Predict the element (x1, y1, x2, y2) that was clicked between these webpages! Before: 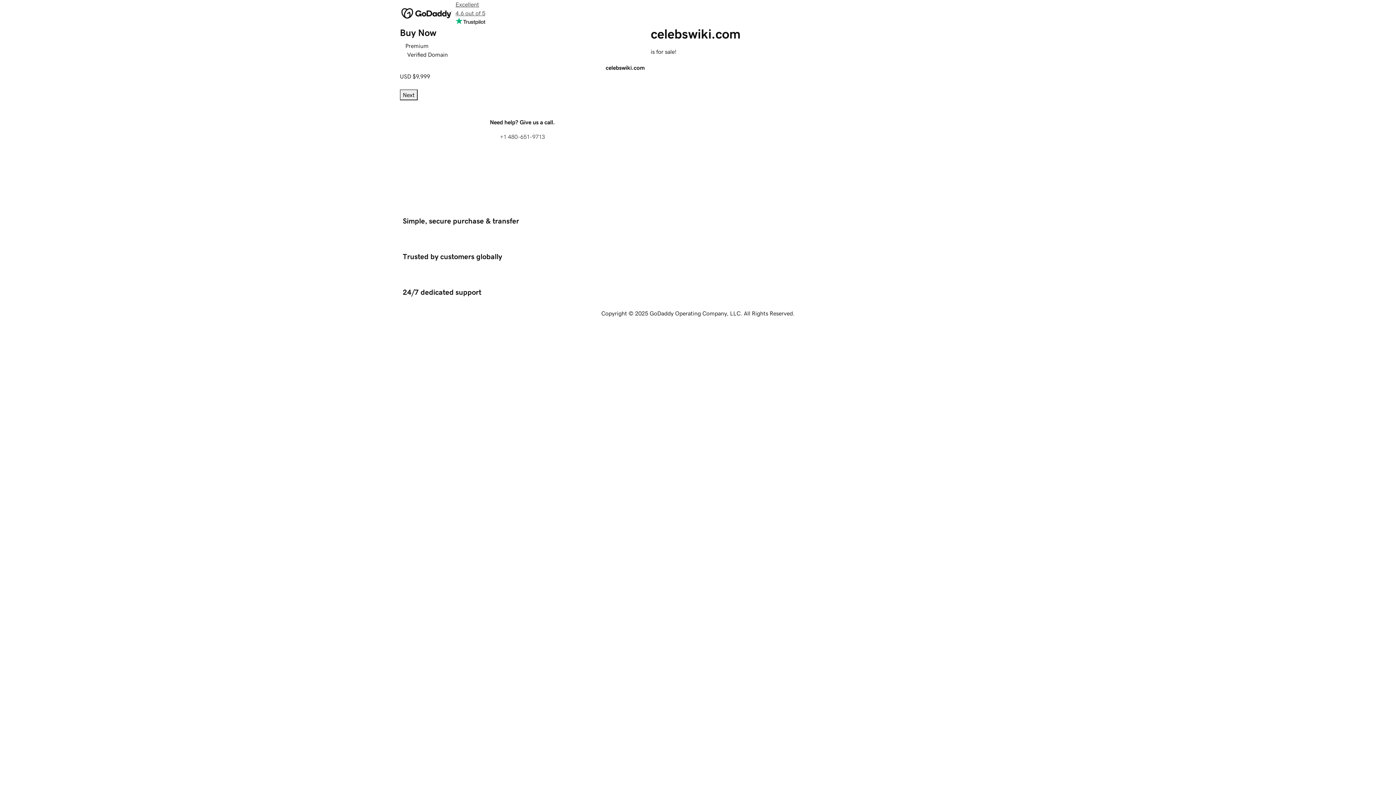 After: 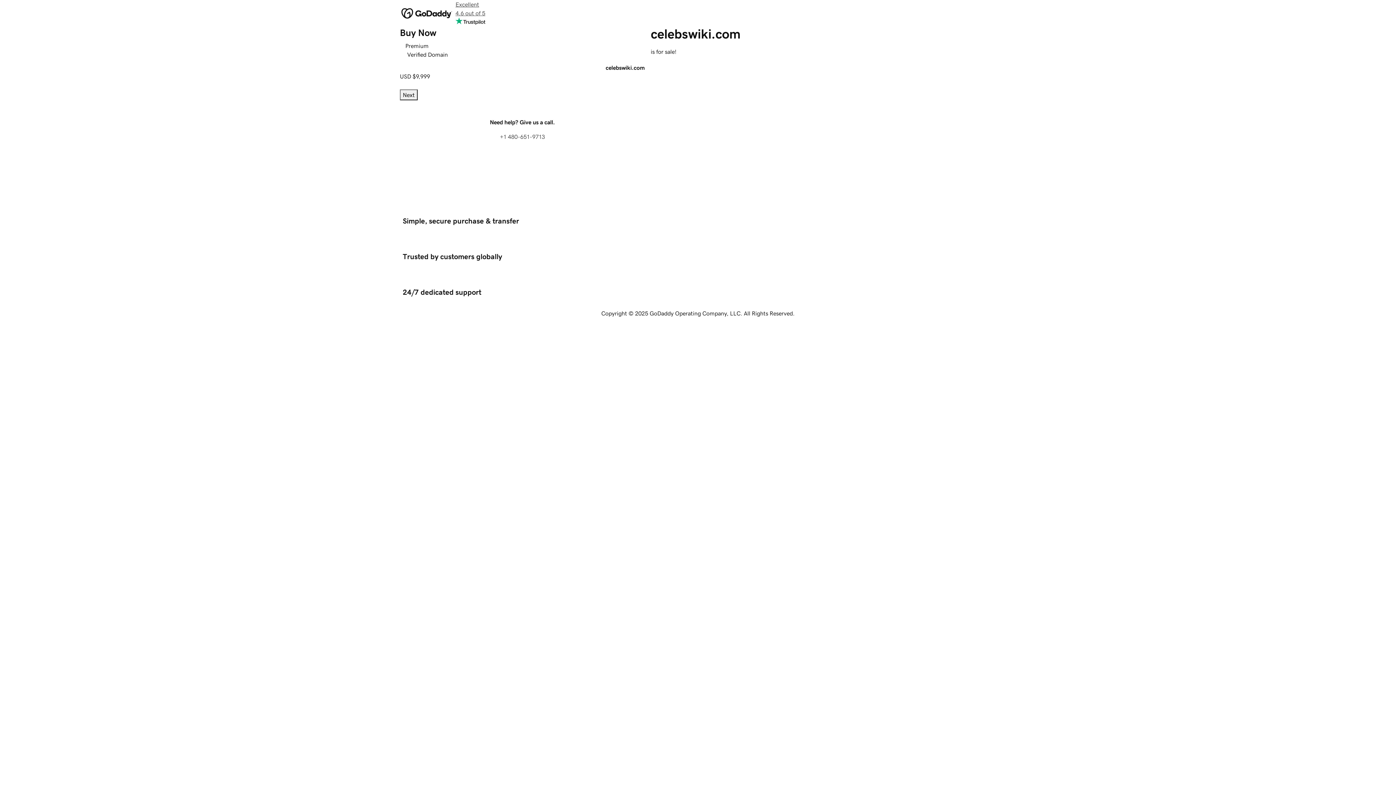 Action: bbox: (400, 89, 417, 100) label: Next